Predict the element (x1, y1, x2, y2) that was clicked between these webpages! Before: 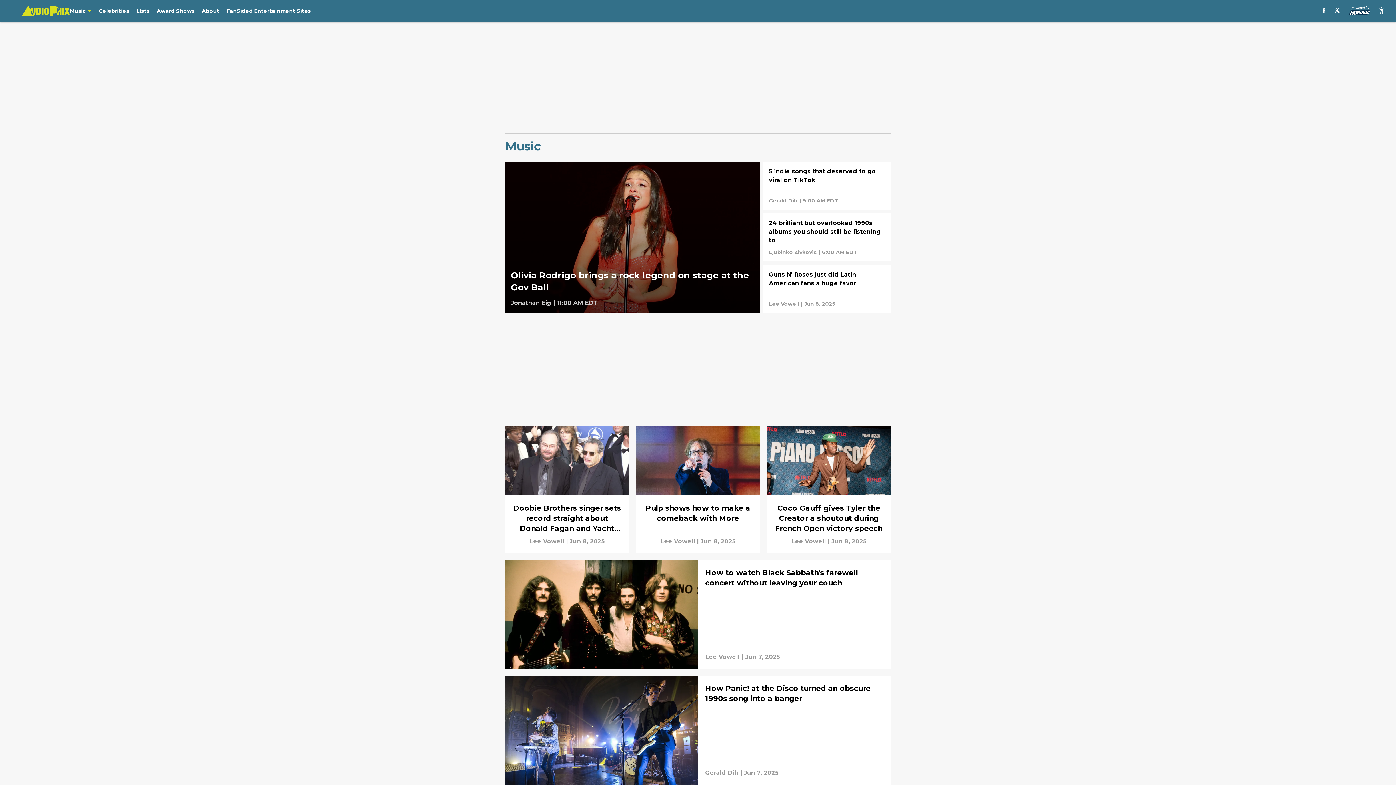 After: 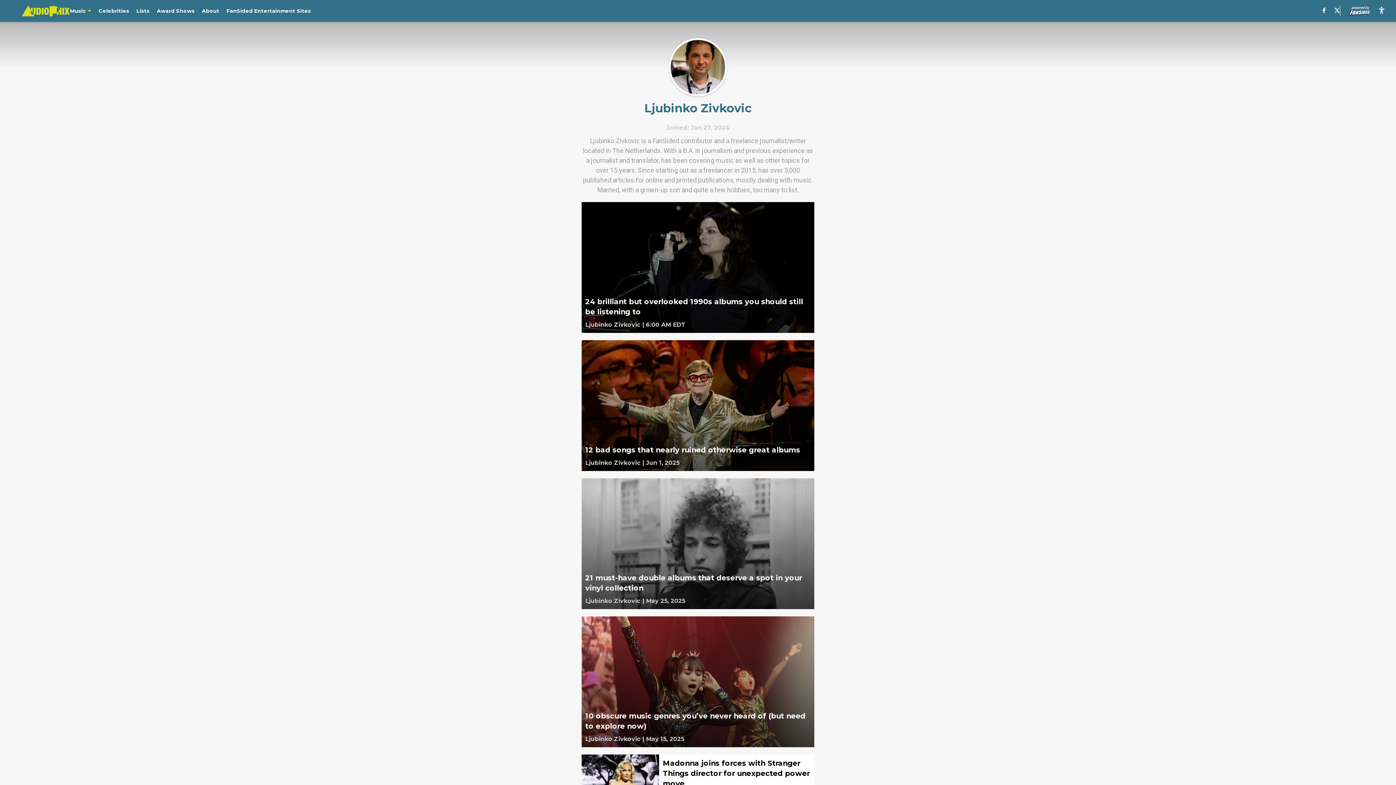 Action: bbox: (769, 248, 817, 256)